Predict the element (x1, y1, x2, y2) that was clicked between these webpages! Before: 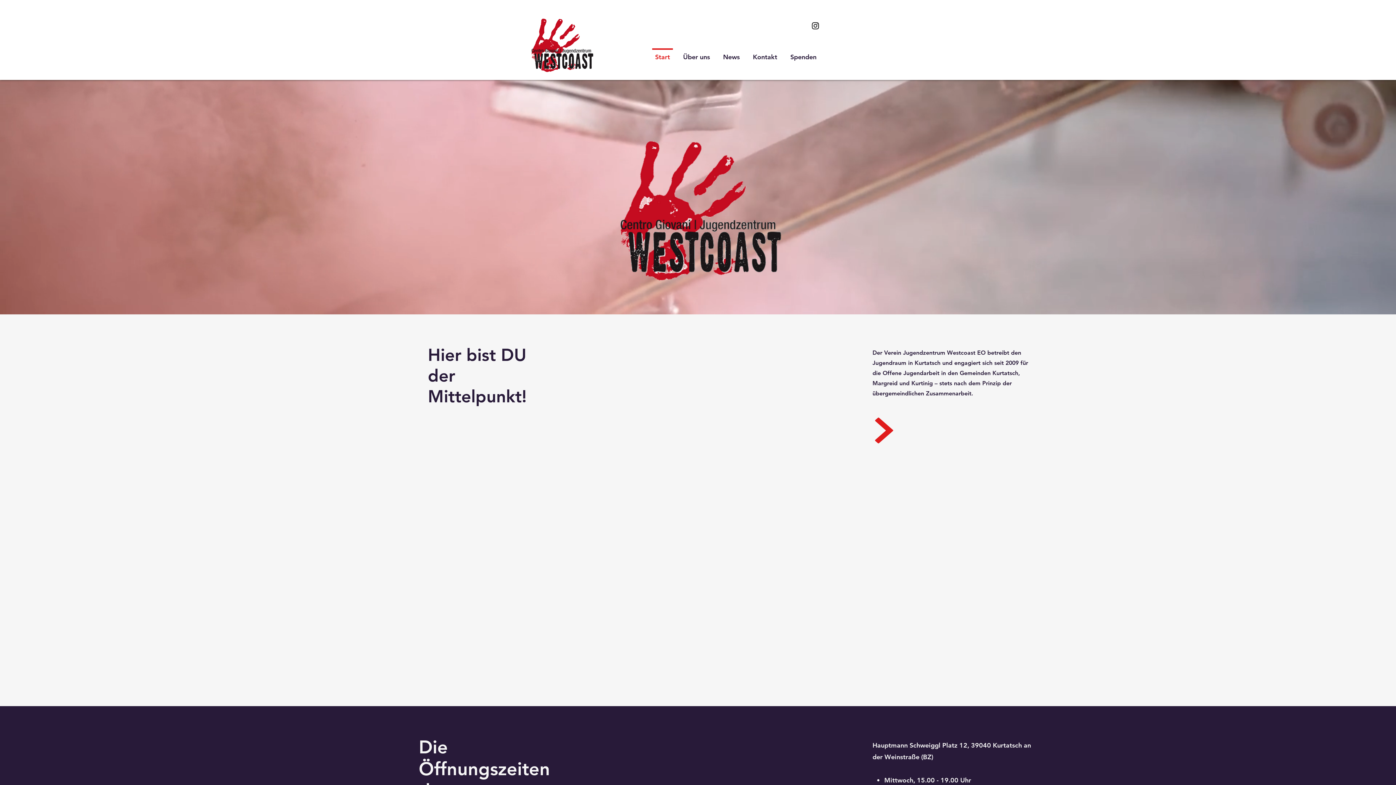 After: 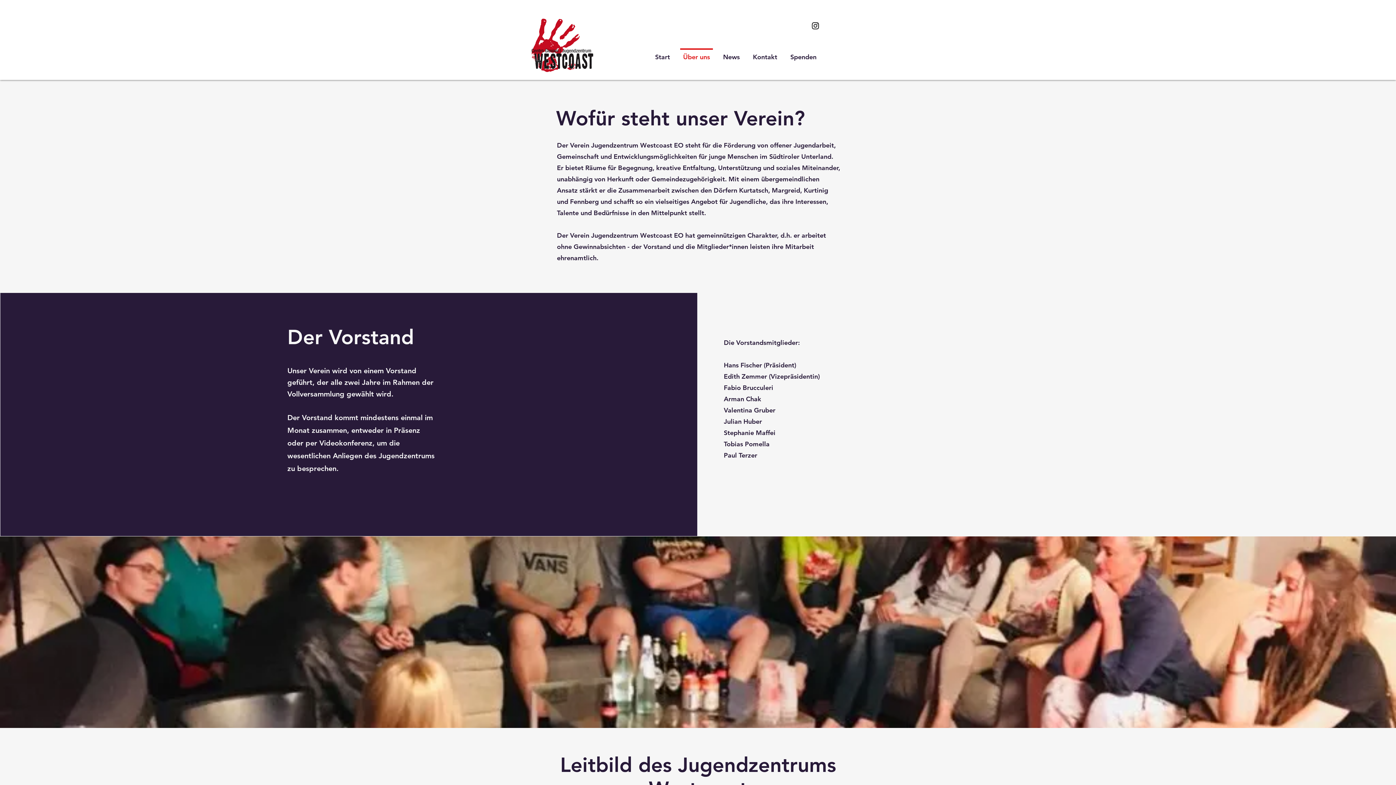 Action: bbox: (875, 417, 893, 443)